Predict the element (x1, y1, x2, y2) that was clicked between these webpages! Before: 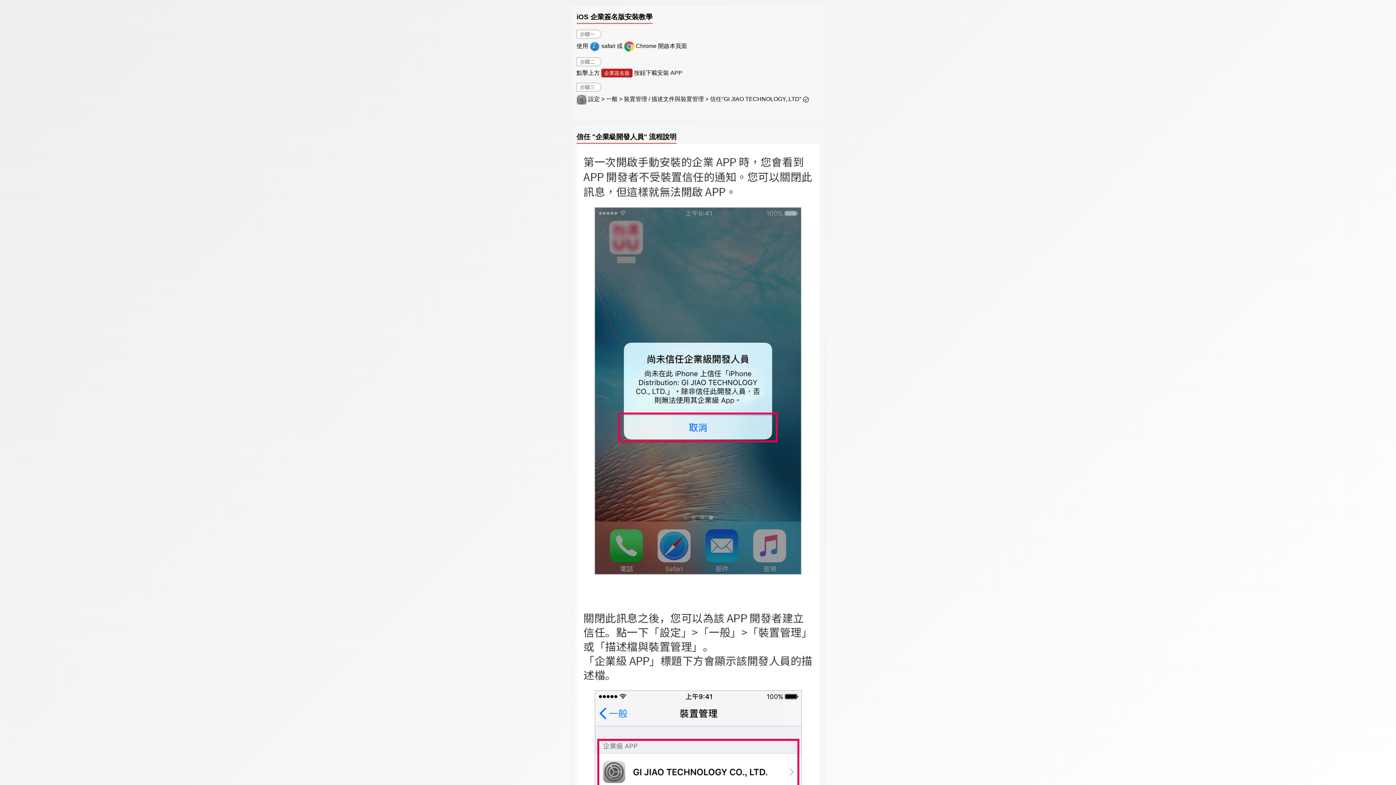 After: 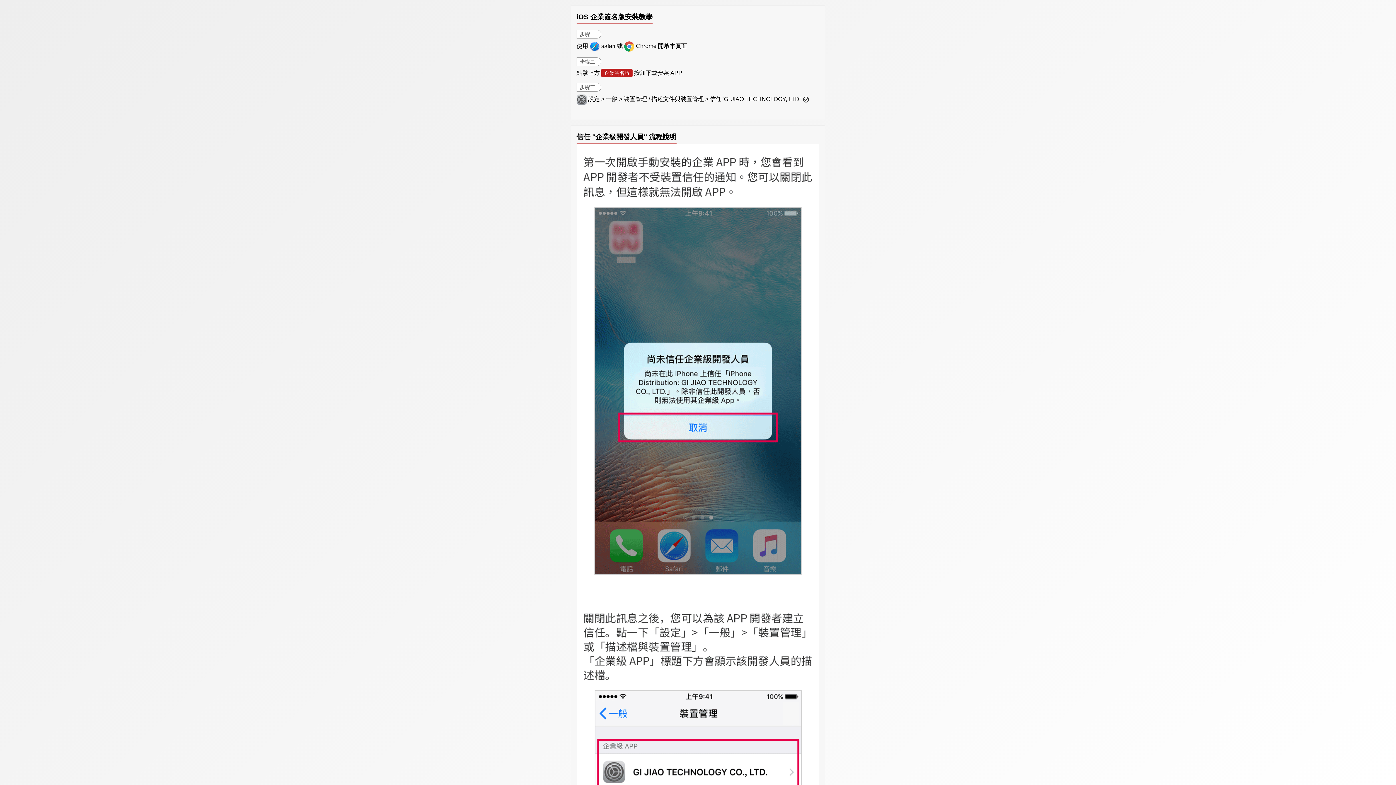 Action: label: 企業簽名版 bbox: (601, 68, 632, 77)